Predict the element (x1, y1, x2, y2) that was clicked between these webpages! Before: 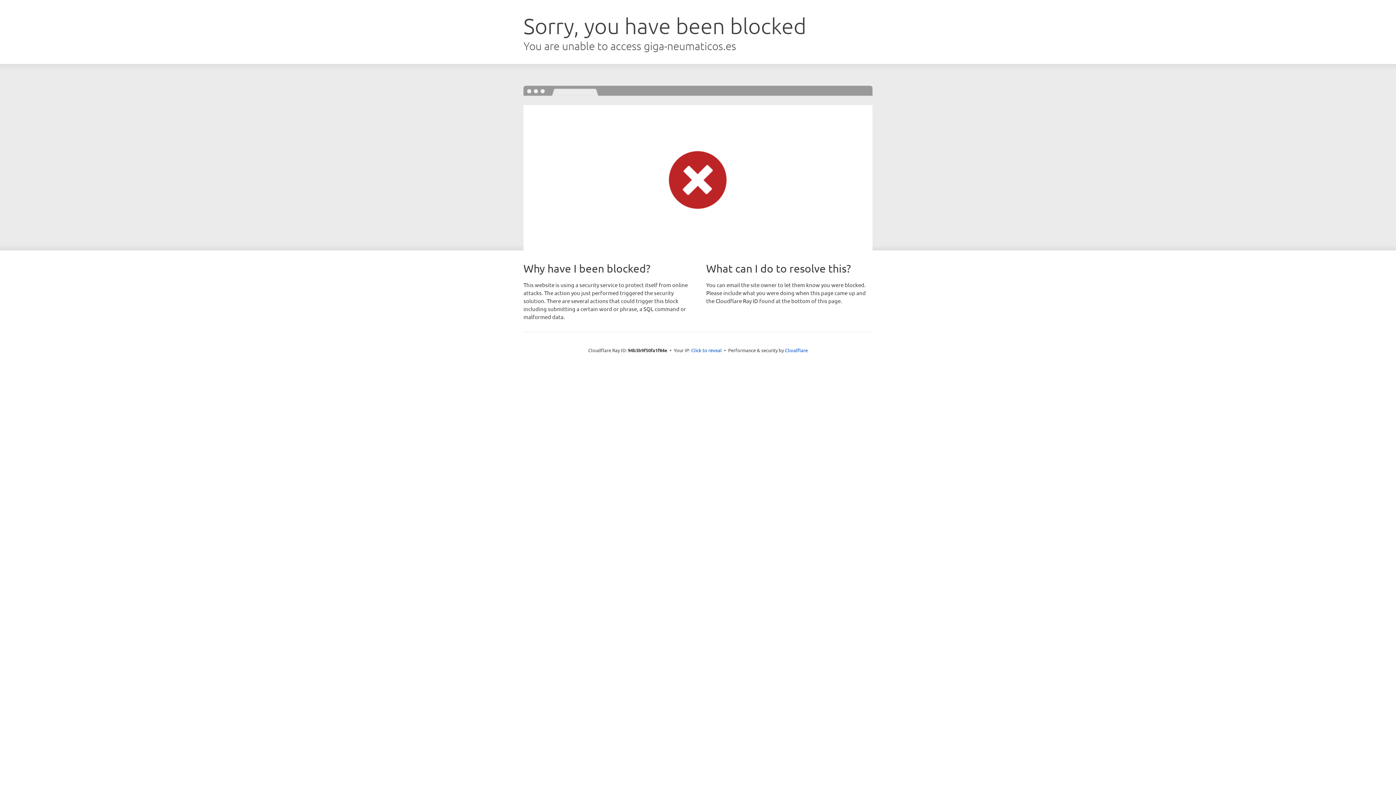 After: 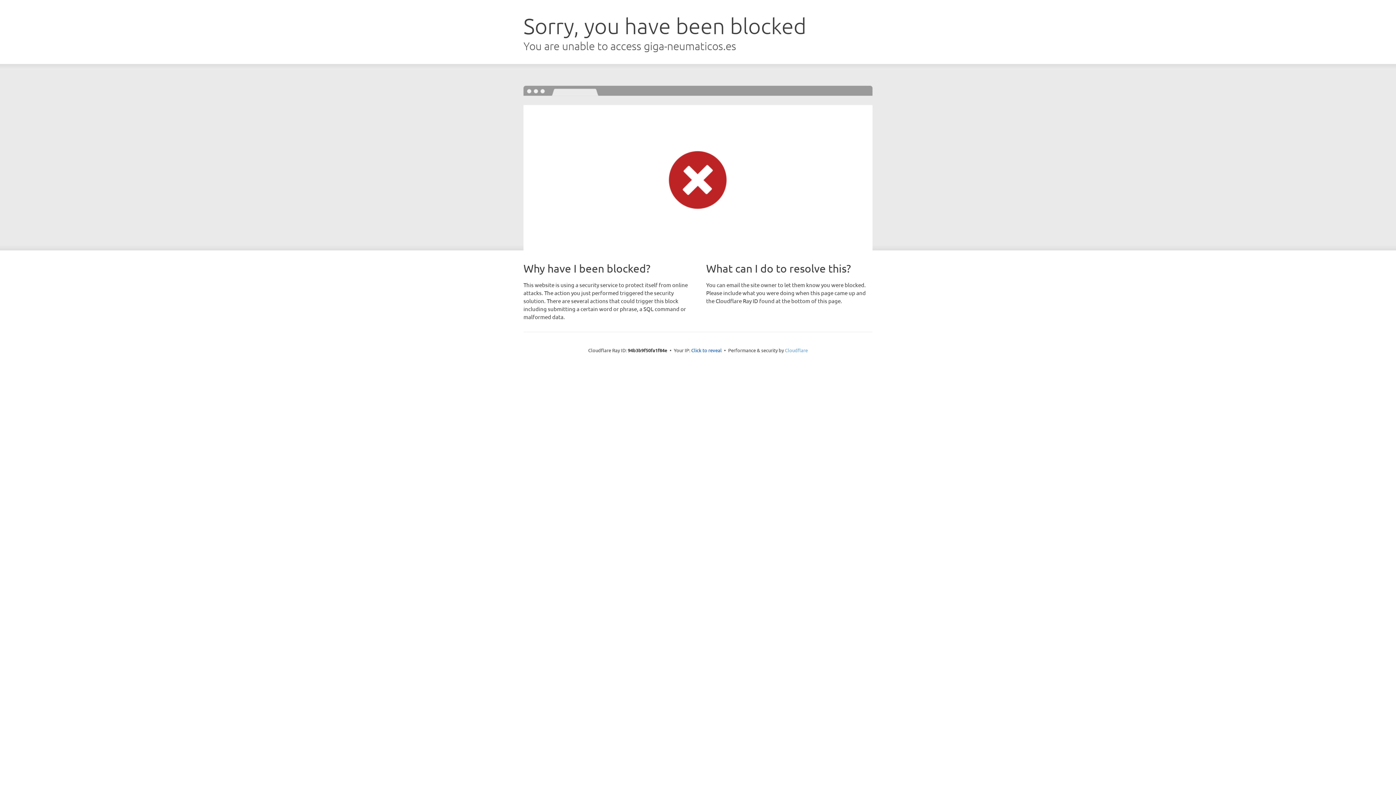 Action: label: Cloudflare bbox: (785, 347, 808, 353)